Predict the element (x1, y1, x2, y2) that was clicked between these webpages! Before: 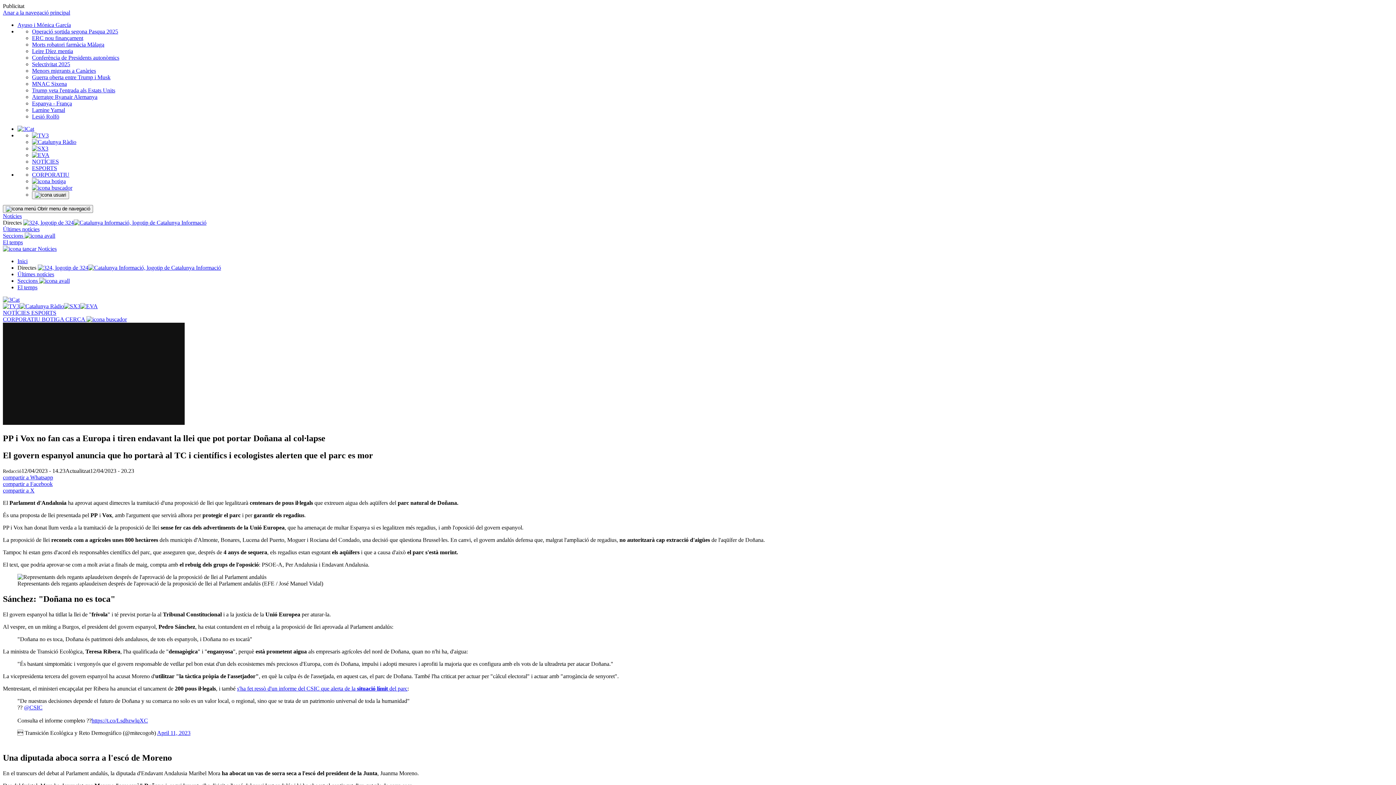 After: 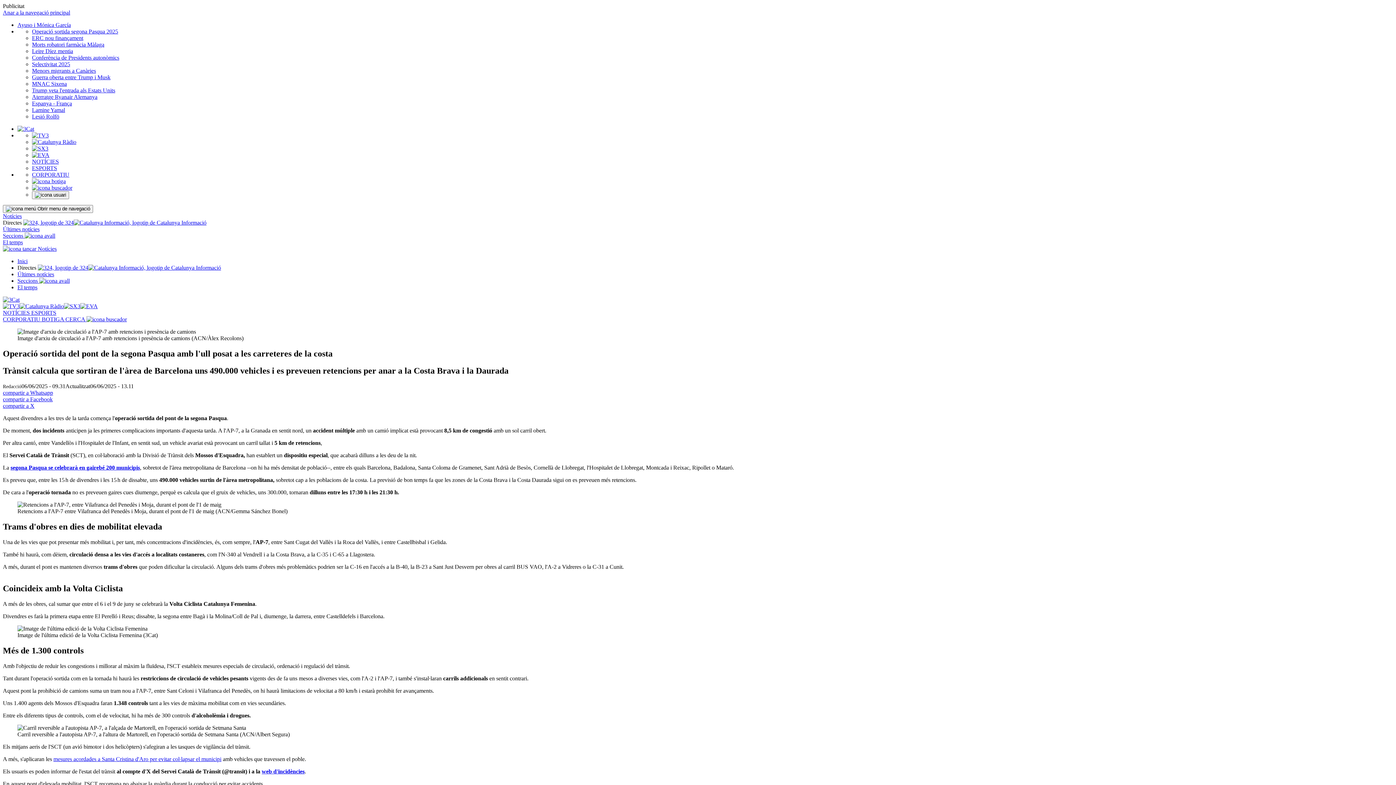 Action: label: Operació sortida segona Pasqua 2025 bbox: (32, 28, 118, 34)